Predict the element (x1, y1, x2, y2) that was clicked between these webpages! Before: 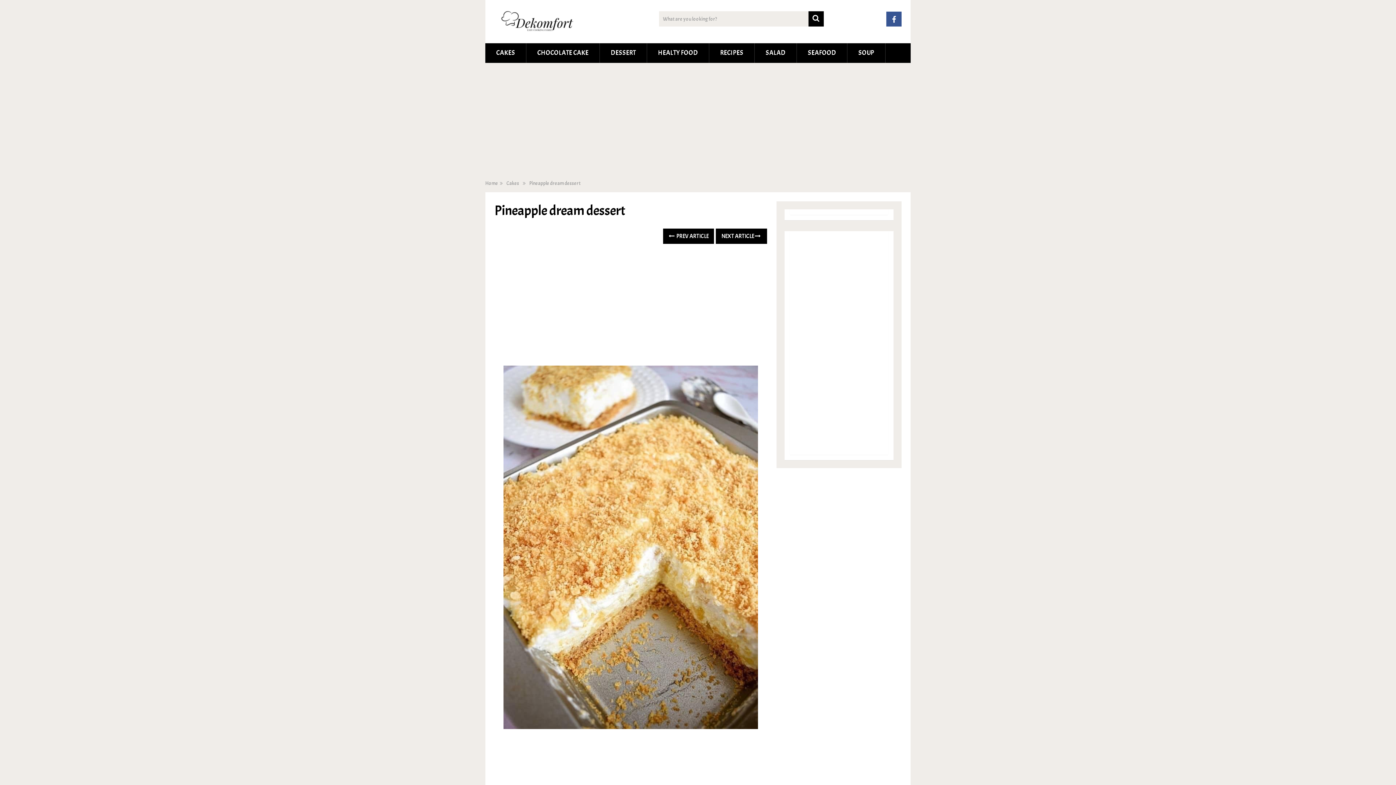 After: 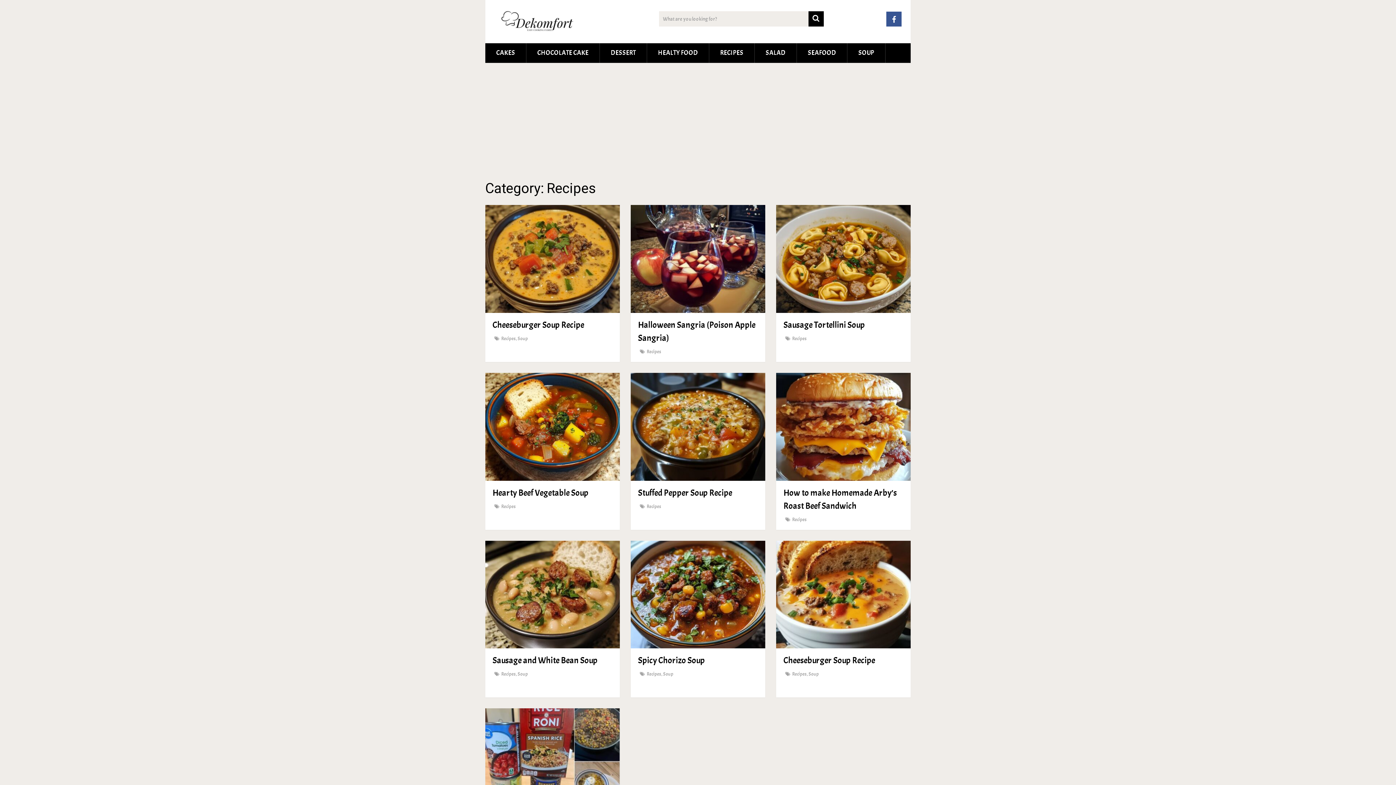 Action: bbox: (709, 43, 754, 62) label: RECIPES